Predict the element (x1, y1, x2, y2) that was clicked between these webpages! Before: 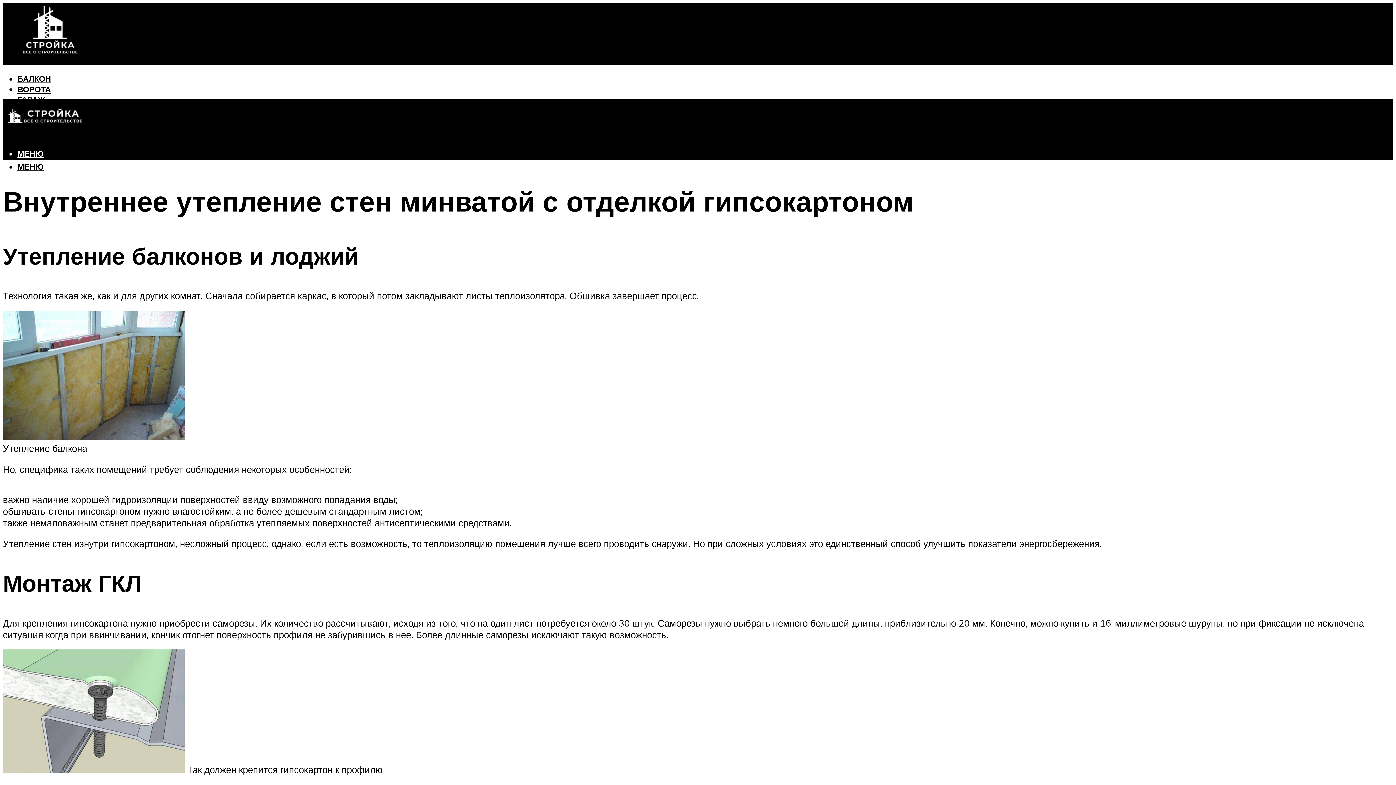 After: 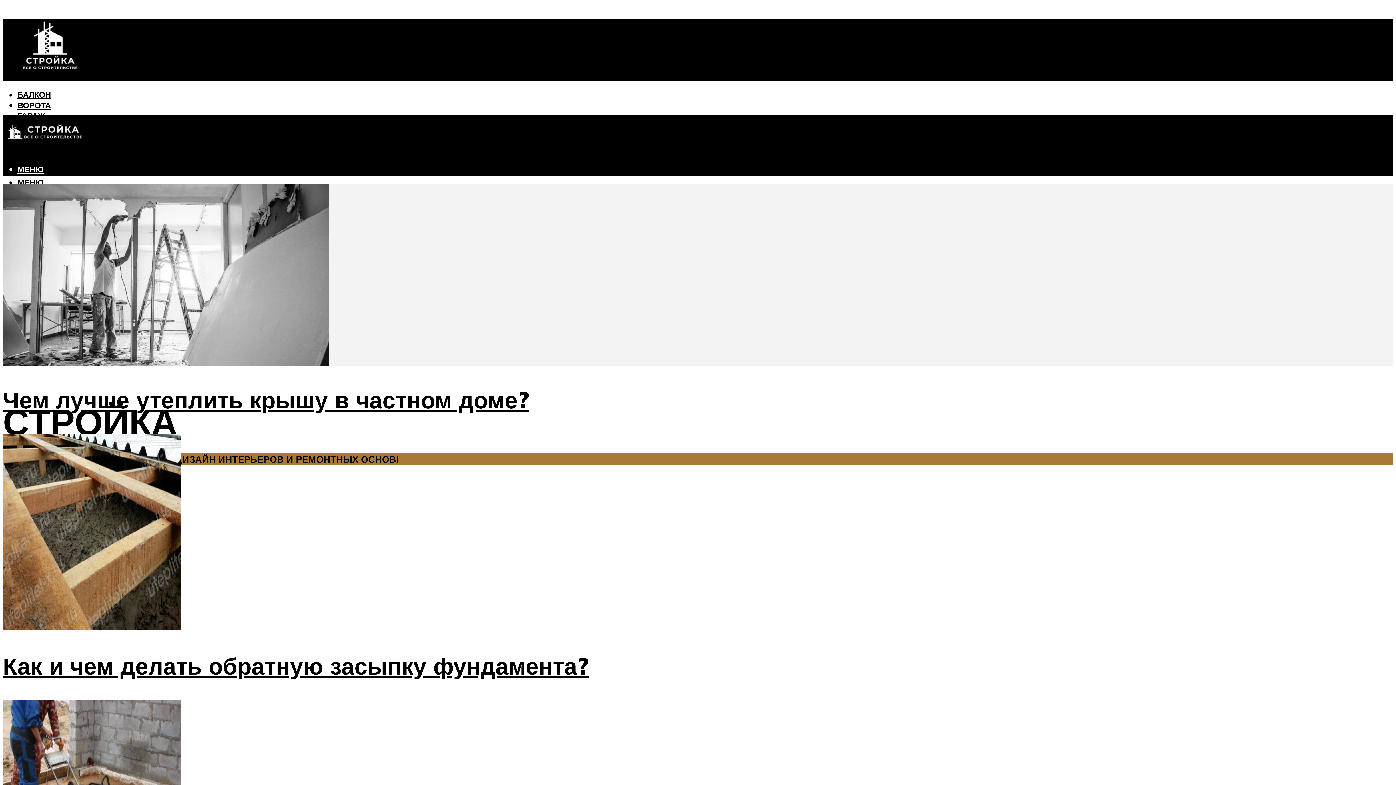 Action: bbox: (2, 99, 86, 134)